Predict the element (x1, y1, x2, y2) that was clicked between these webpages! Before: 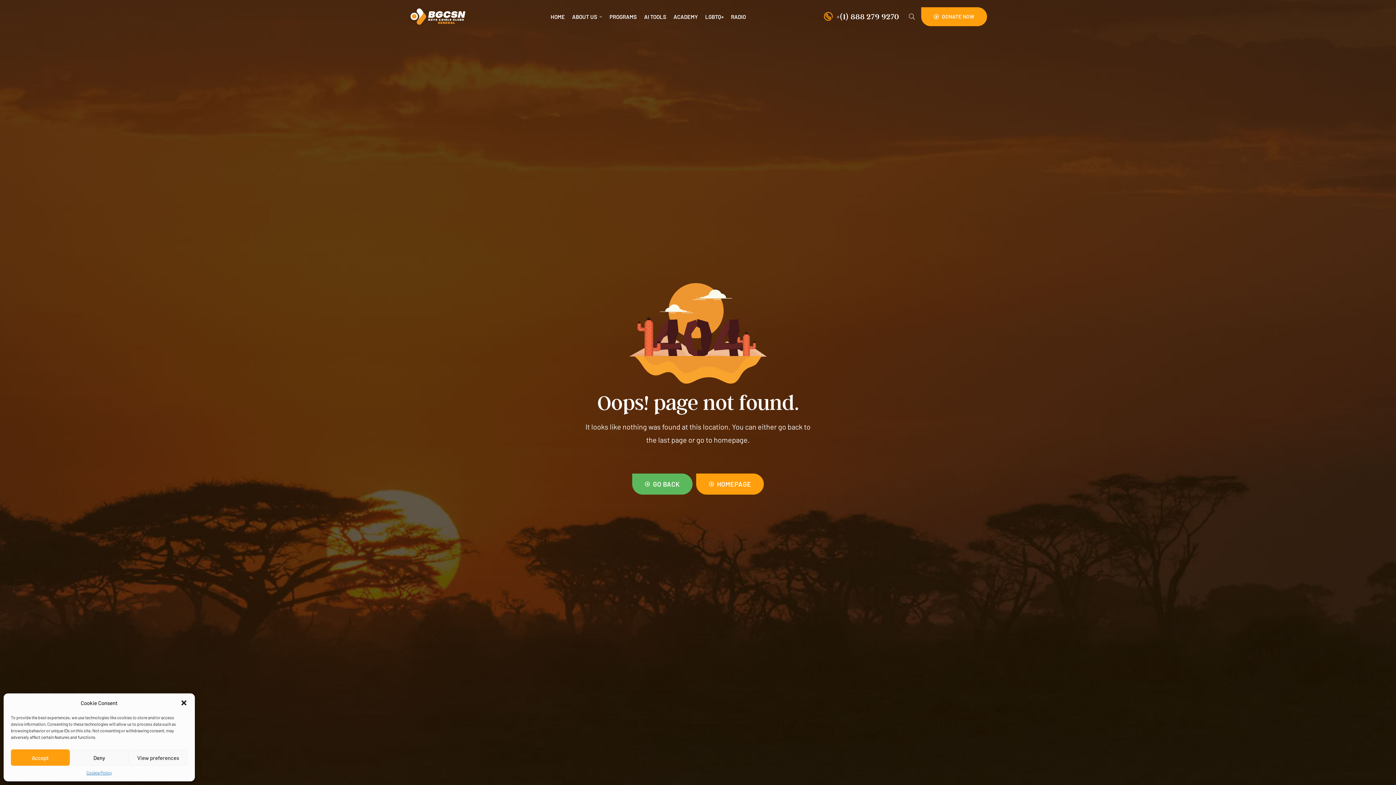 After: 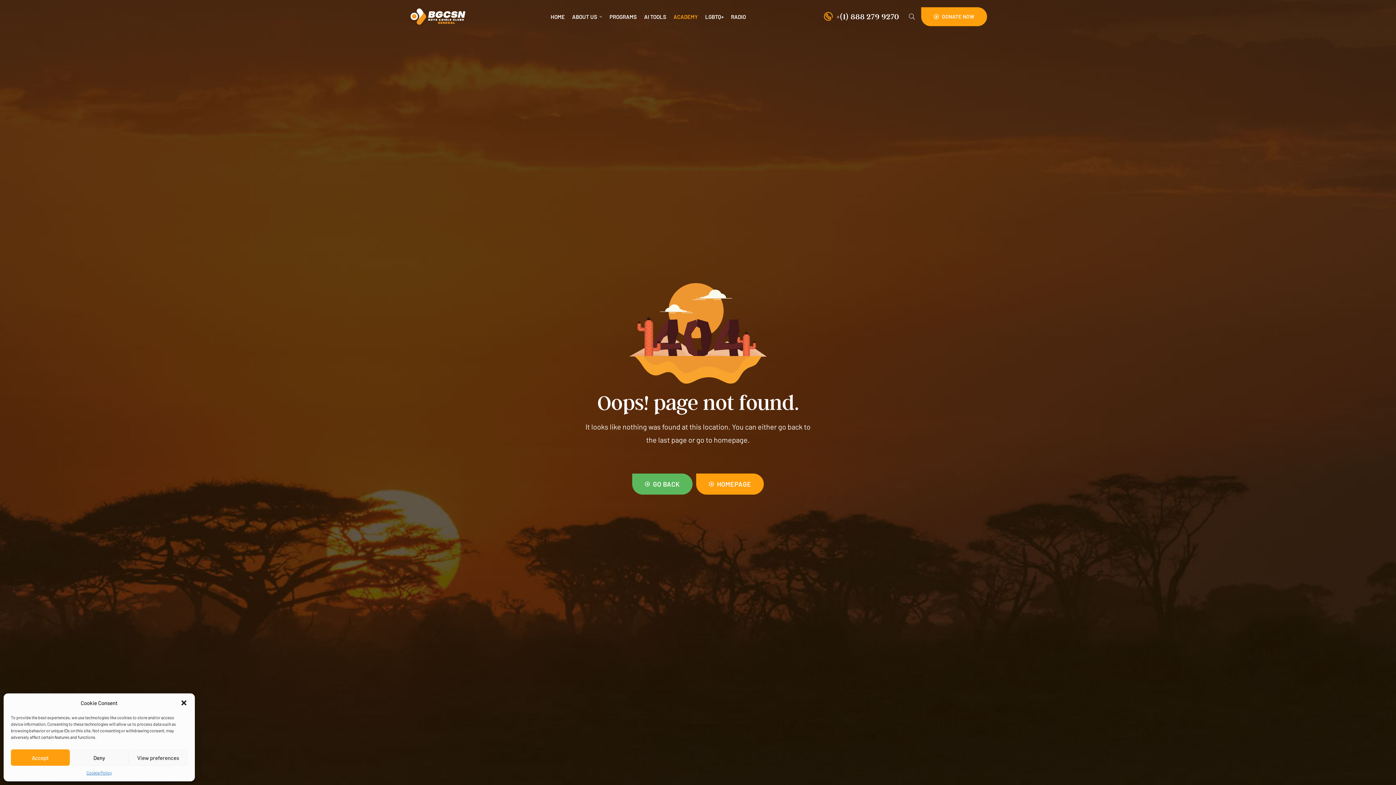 Action: bbox: (673, 7, 698, 26) label: ACADEMY